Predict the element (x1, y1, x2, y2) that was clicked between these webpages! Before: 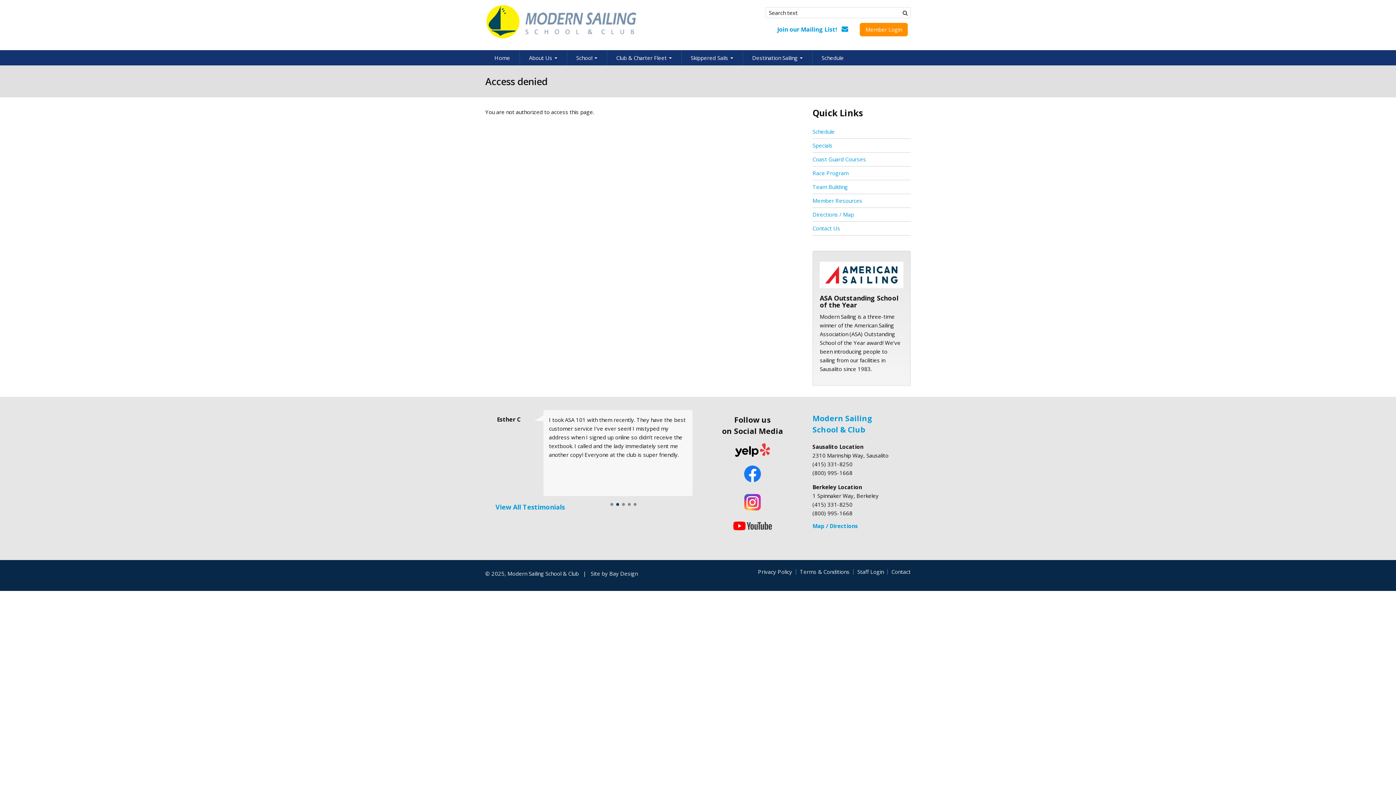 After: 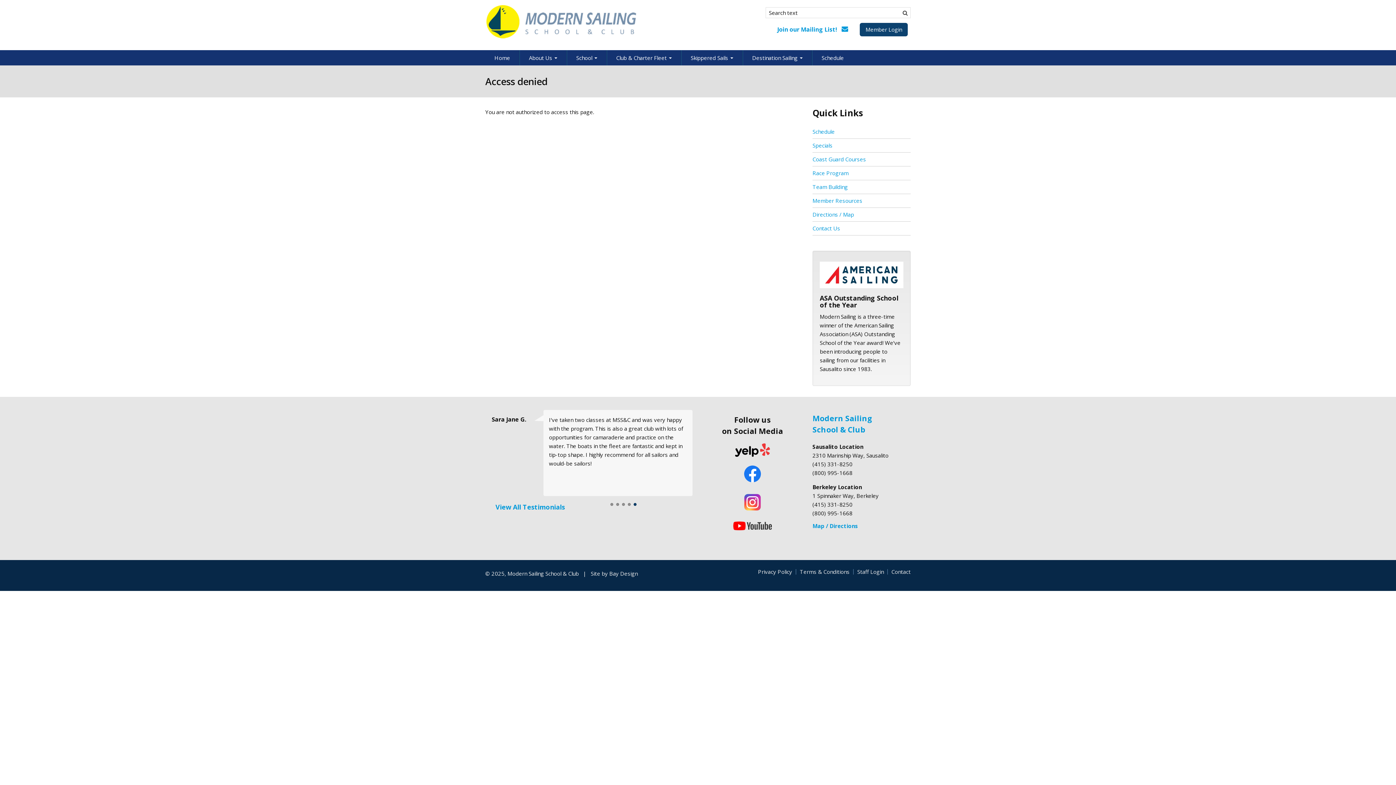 Action: label: Member Login bbox: (860, 22, 908, 36)